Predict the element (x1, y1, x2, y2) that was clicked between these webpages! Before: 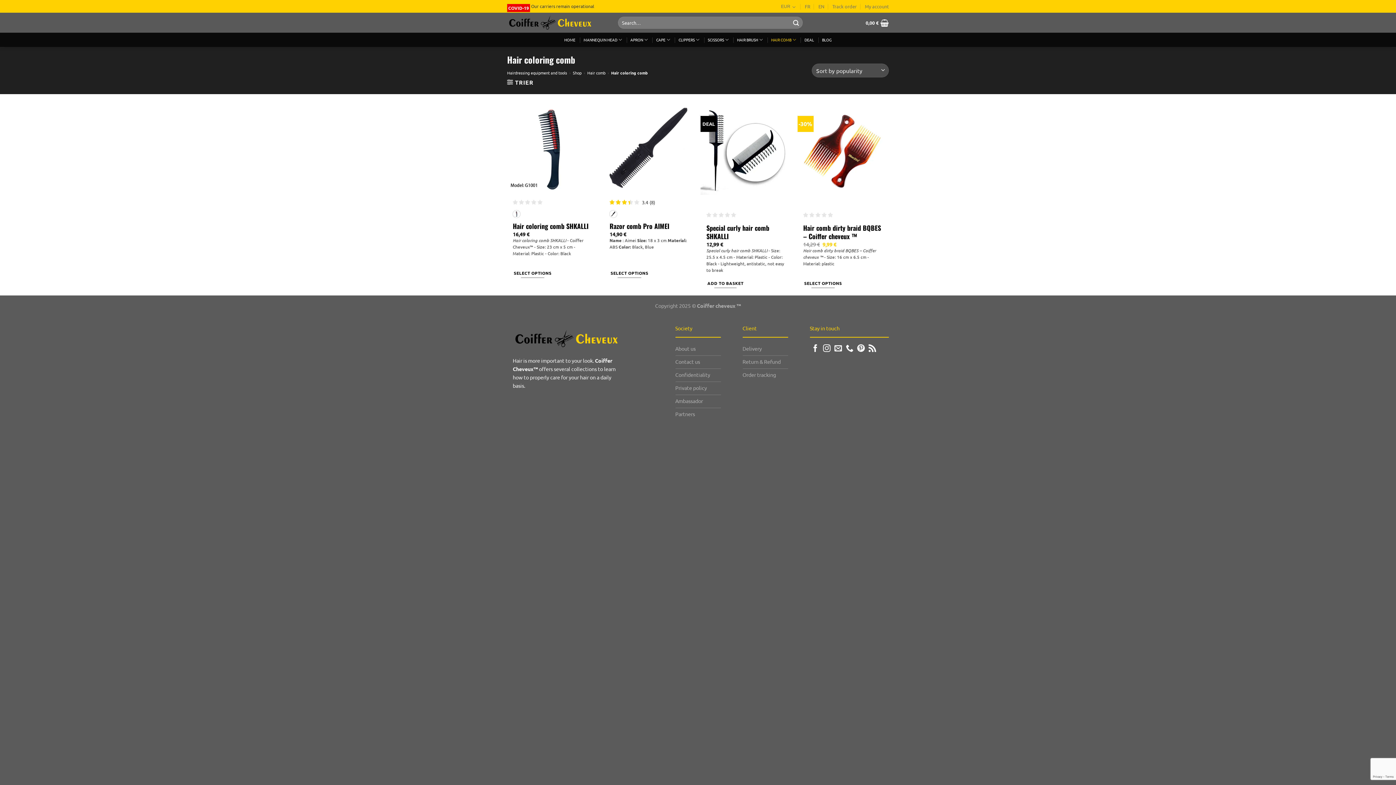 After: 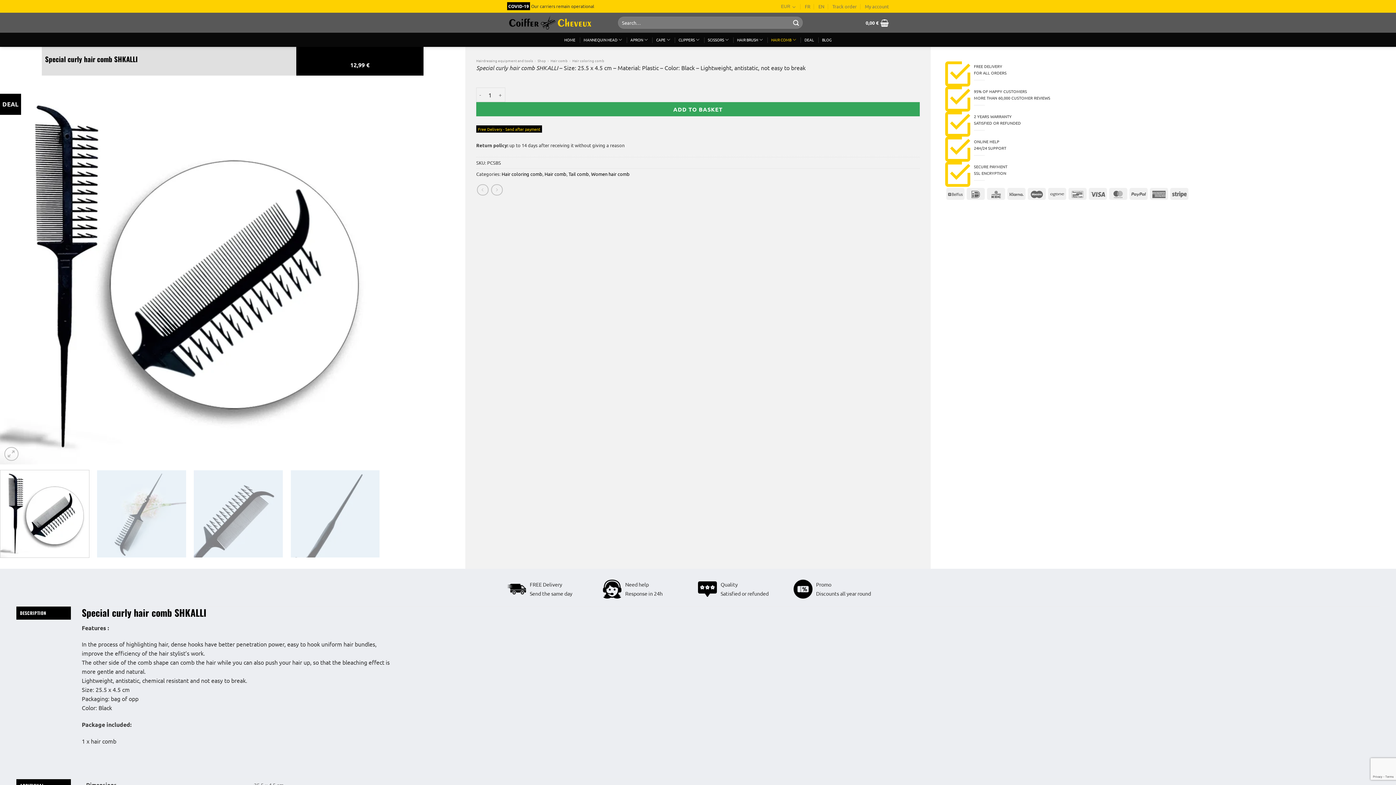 Action: bbox: (706, 223, 784, 240) label: Special curly hair comb SHKALLI